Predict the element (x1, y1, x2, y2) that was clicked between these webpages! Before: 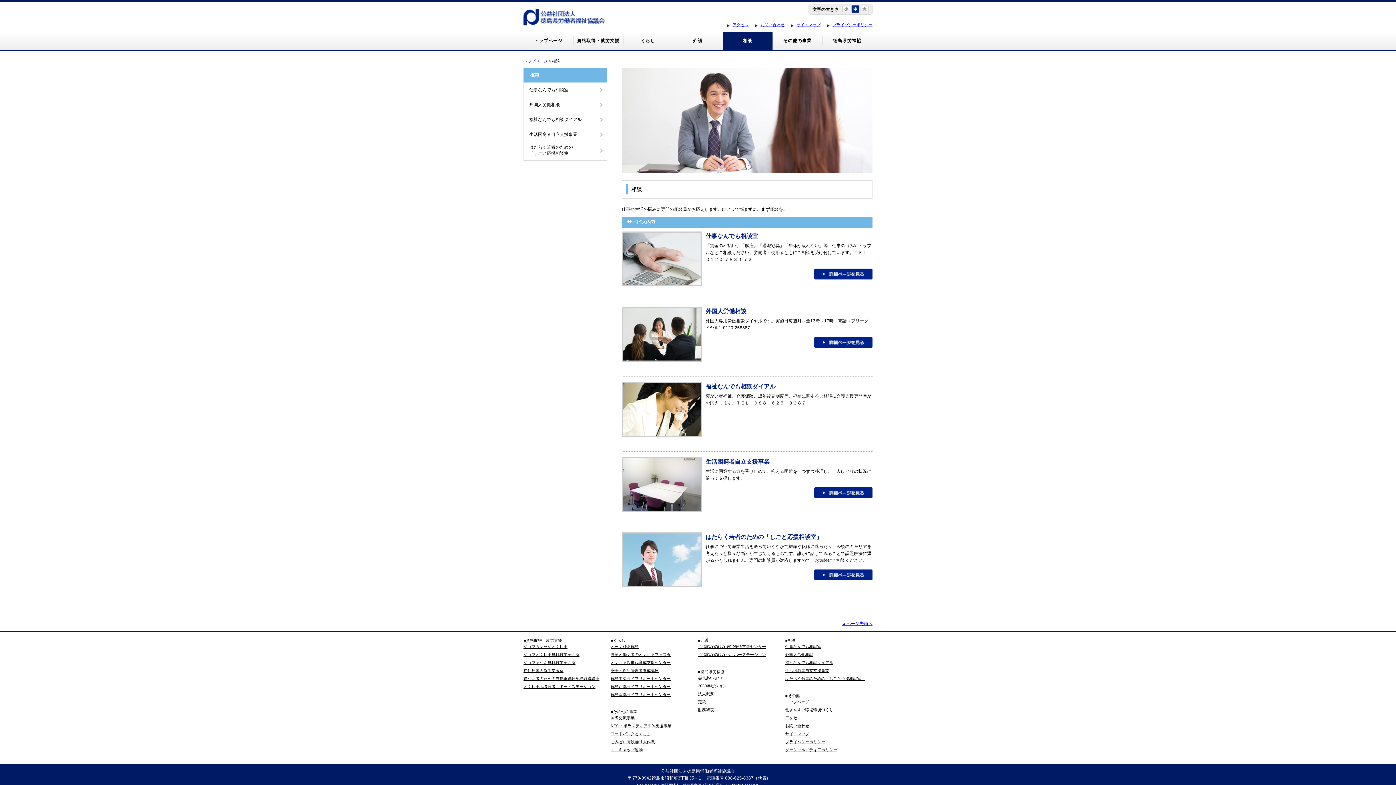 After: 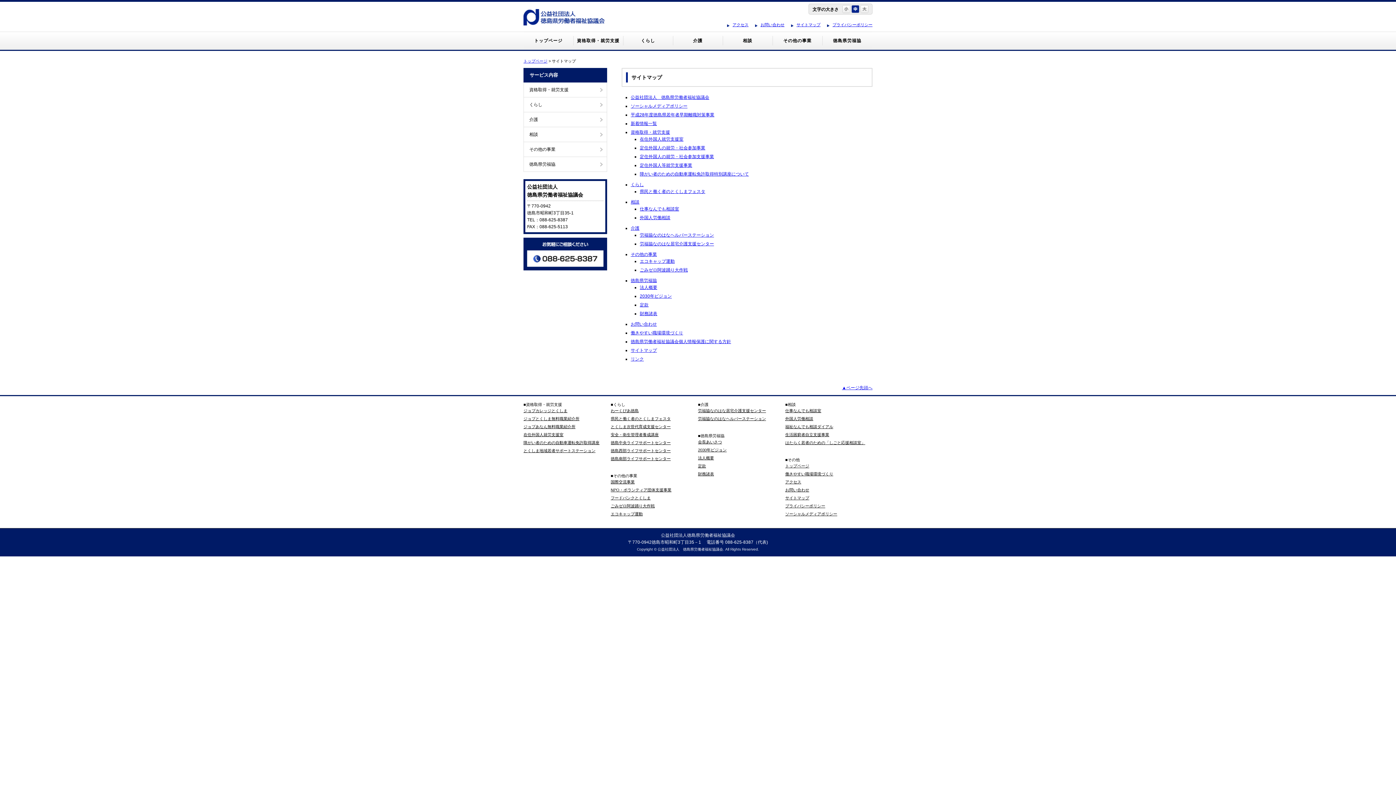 Action: bbox: (796, 22, 820, 26) label: サイトマップ